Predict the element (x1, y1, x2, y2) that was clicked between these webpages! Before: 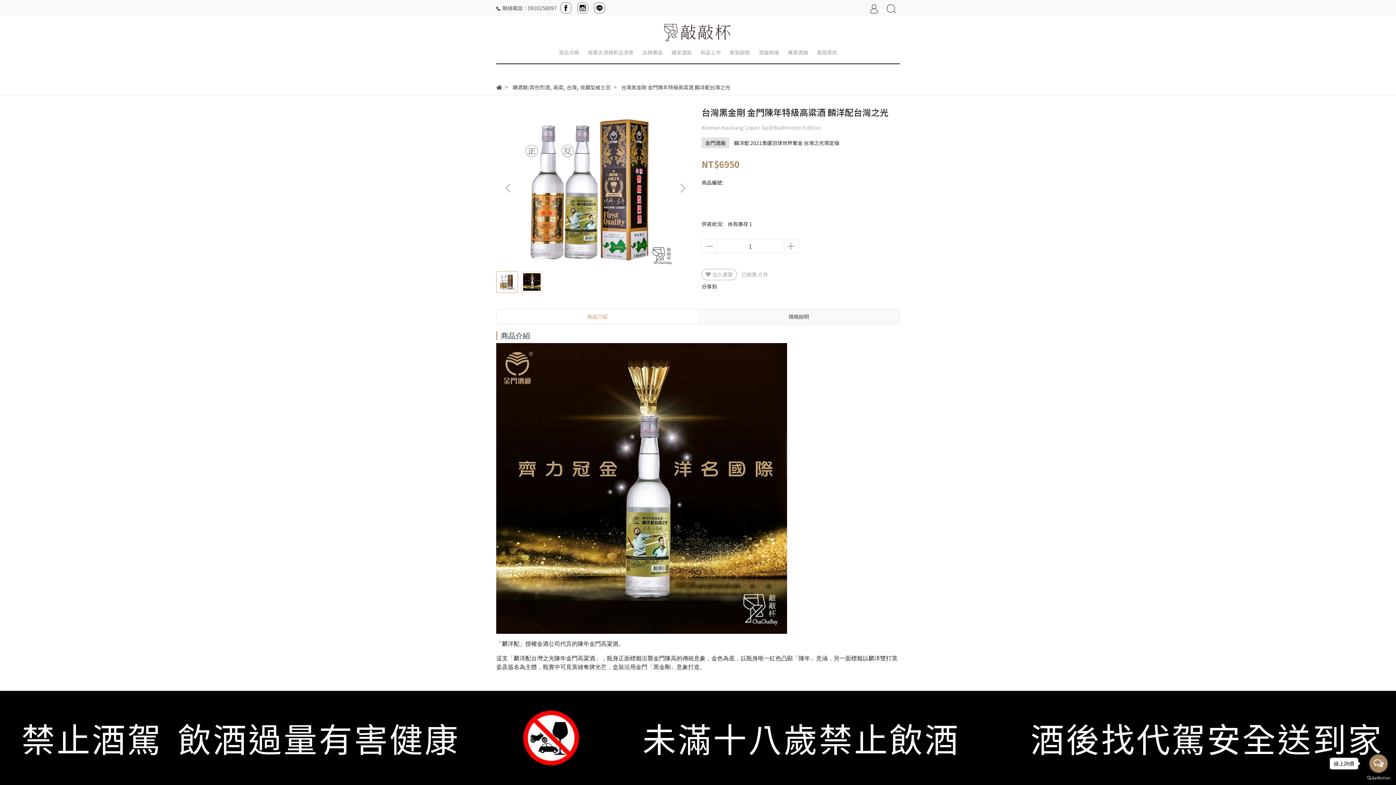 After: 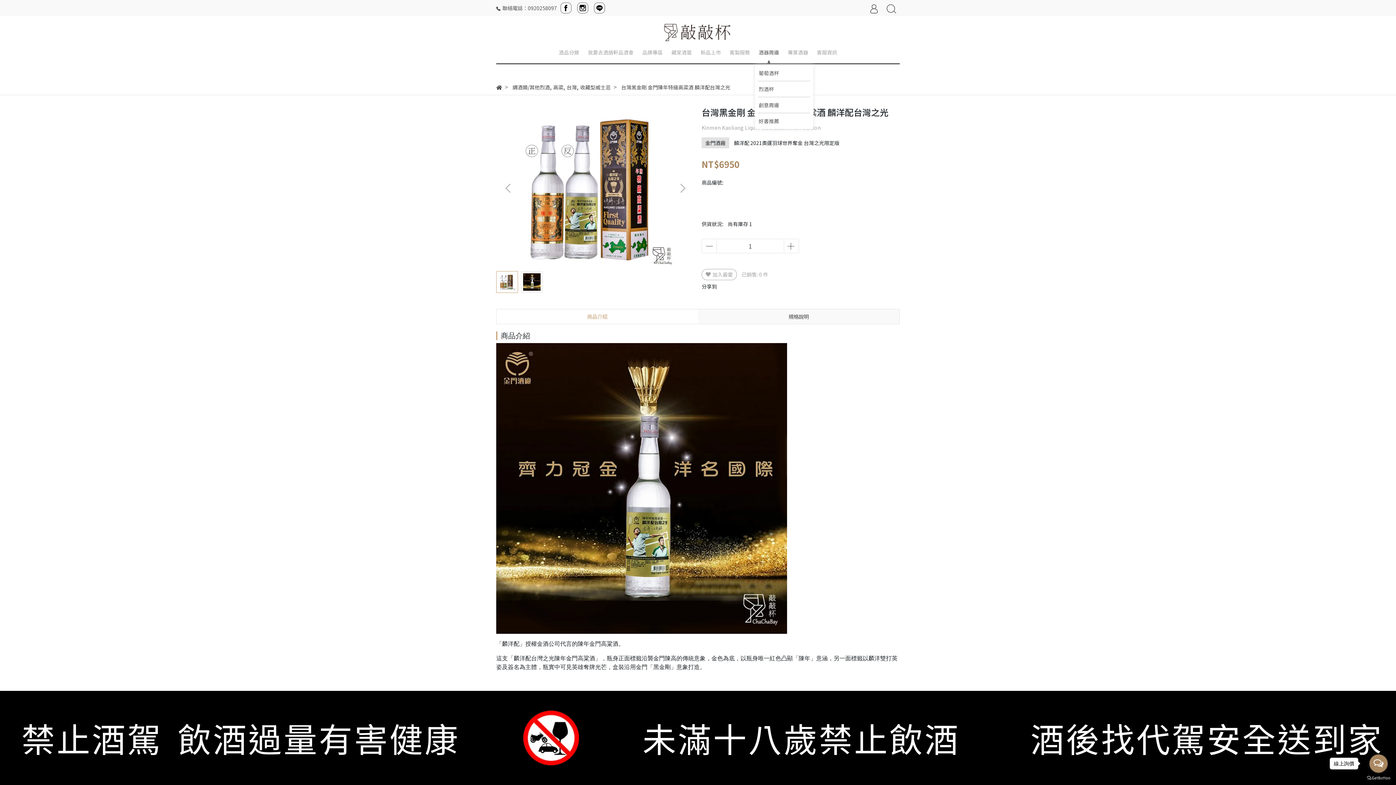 Action: bbox: (755, 41, 782, 63) label: 酒器周邊